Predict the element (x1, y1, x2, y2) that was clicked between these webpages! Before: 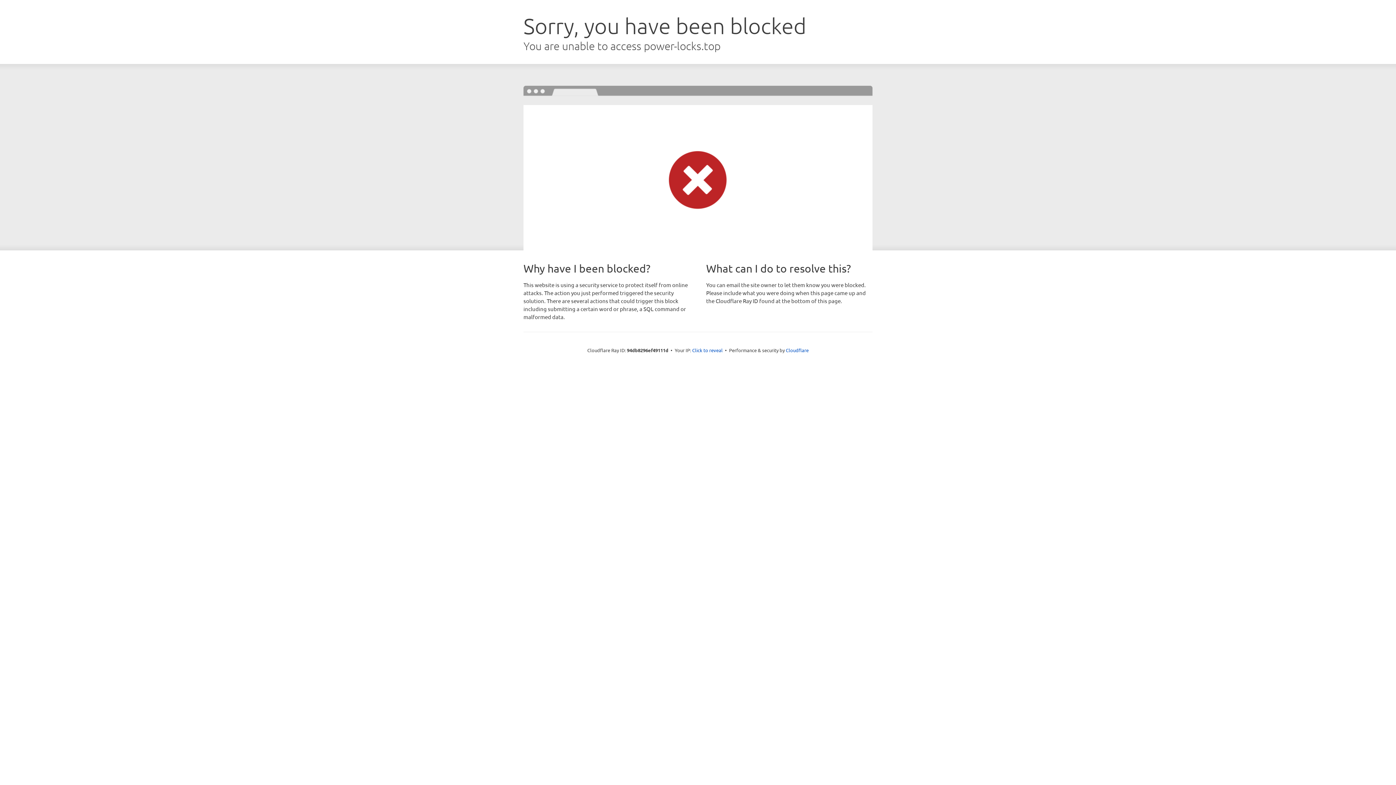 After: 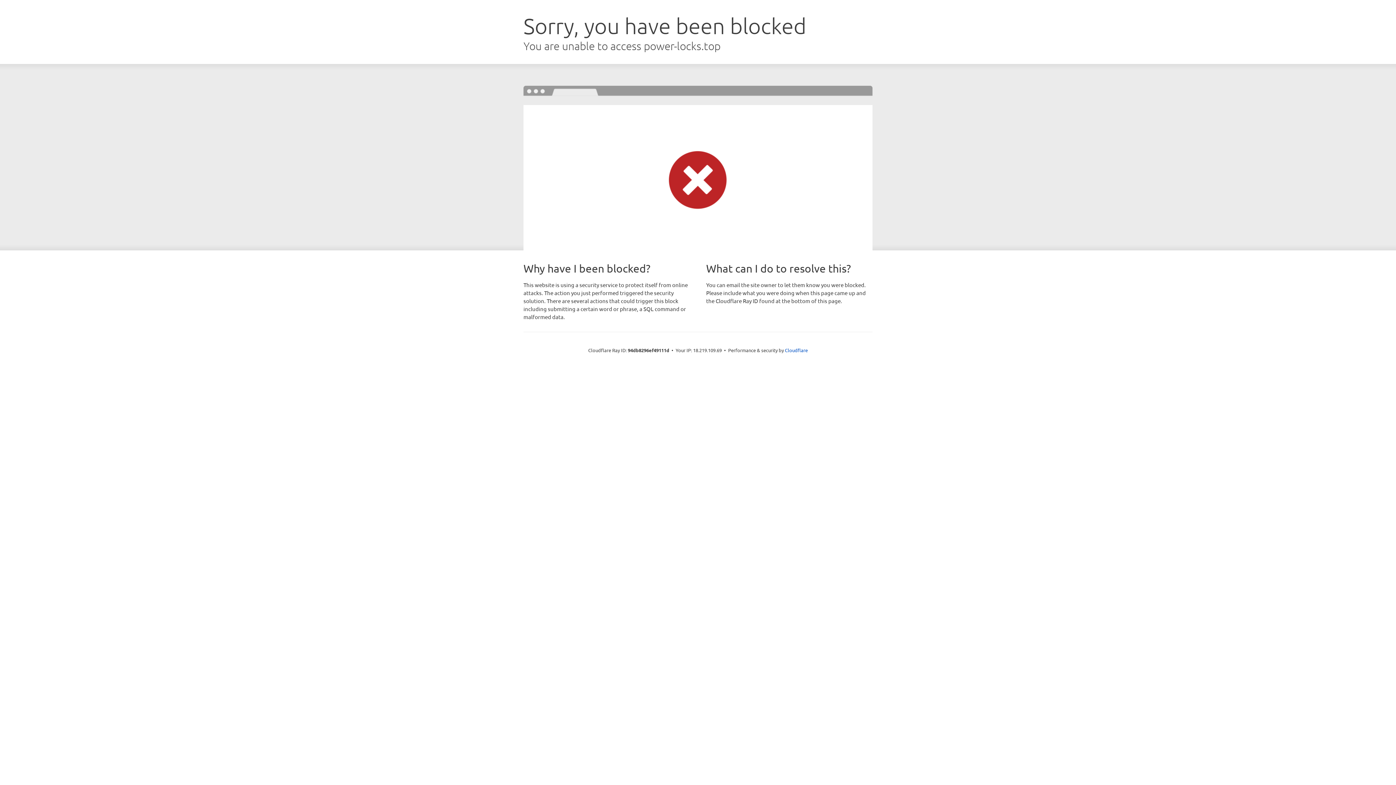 Action: label: Click to reveal bbox: (692, 346, 722, 353)